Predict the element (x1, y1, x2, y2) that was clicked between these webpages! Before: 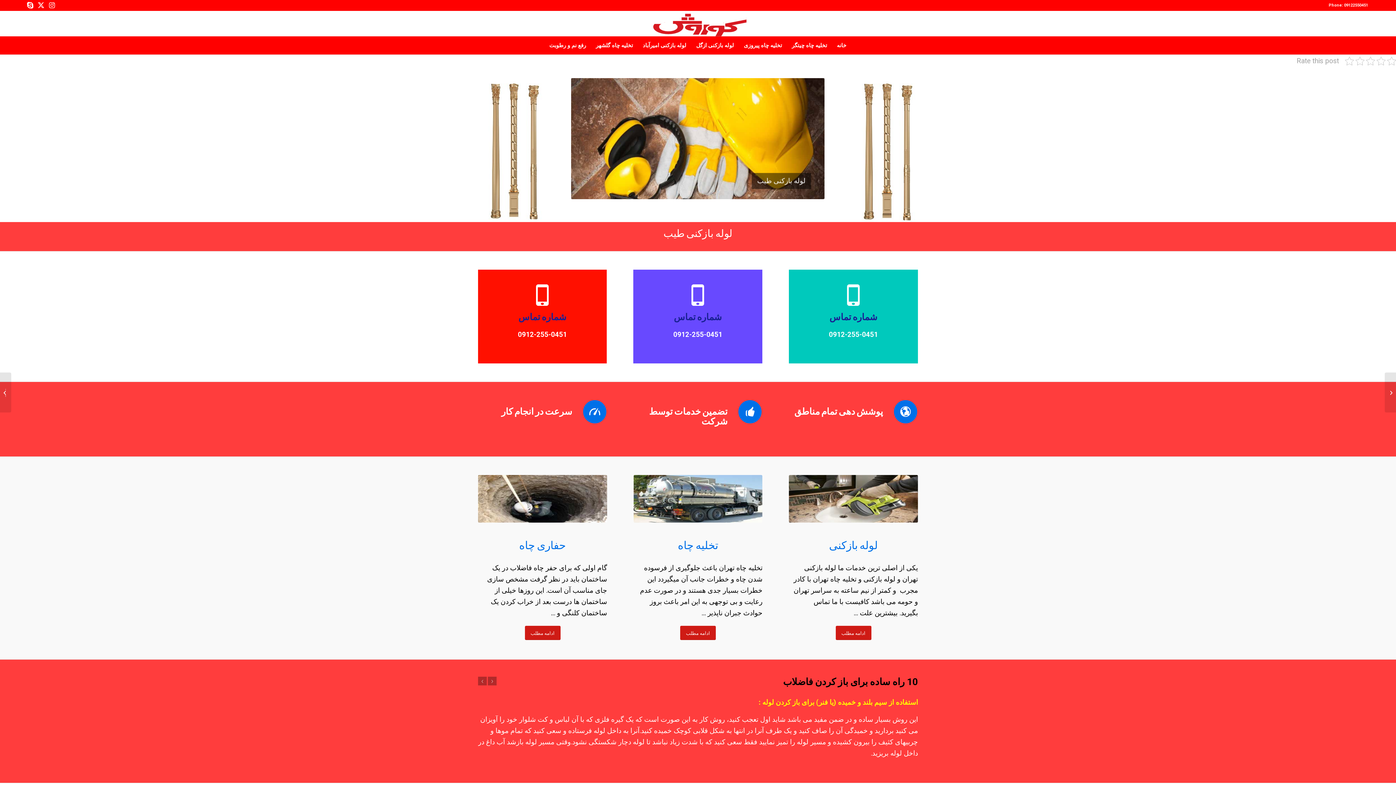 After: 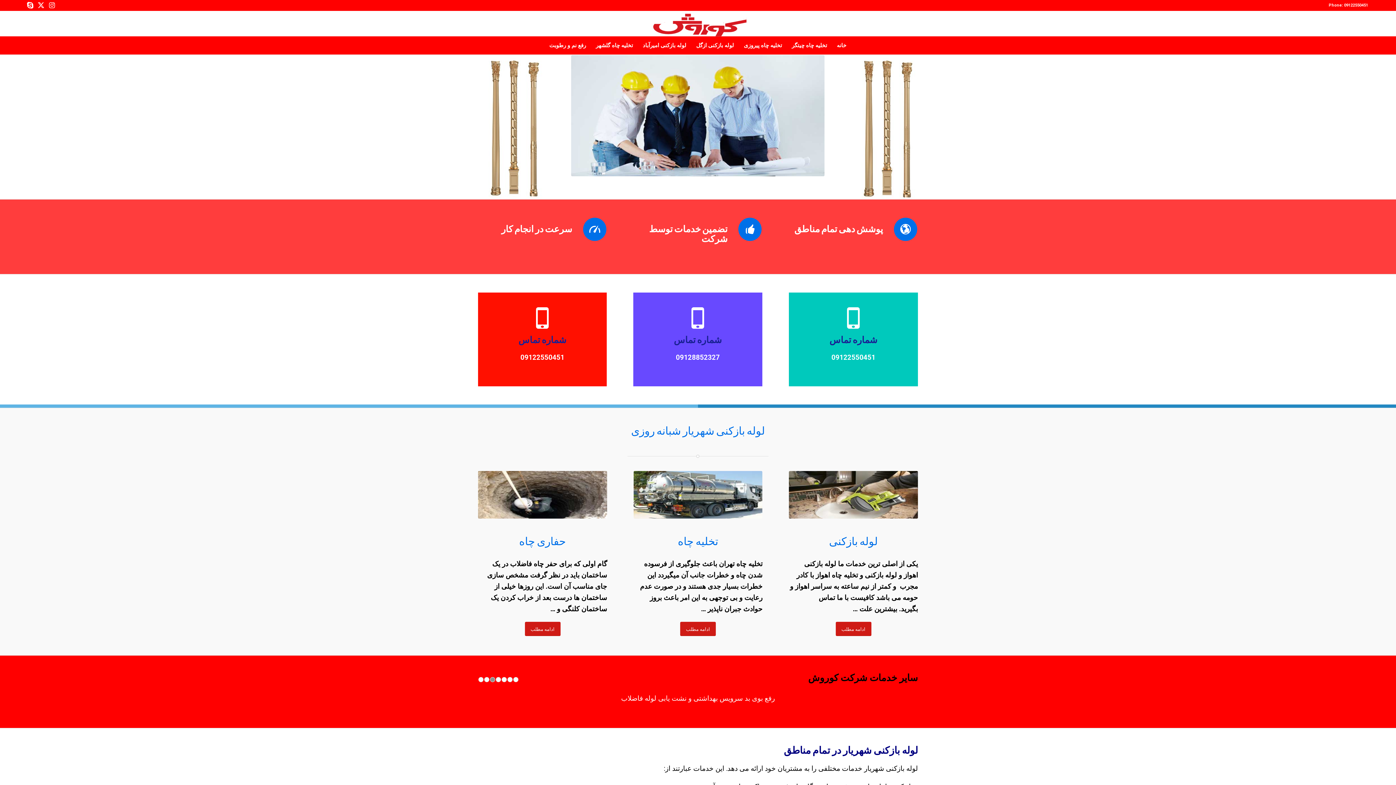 Action: bbox: (649, 10, 747, 36) label: korsh-logo